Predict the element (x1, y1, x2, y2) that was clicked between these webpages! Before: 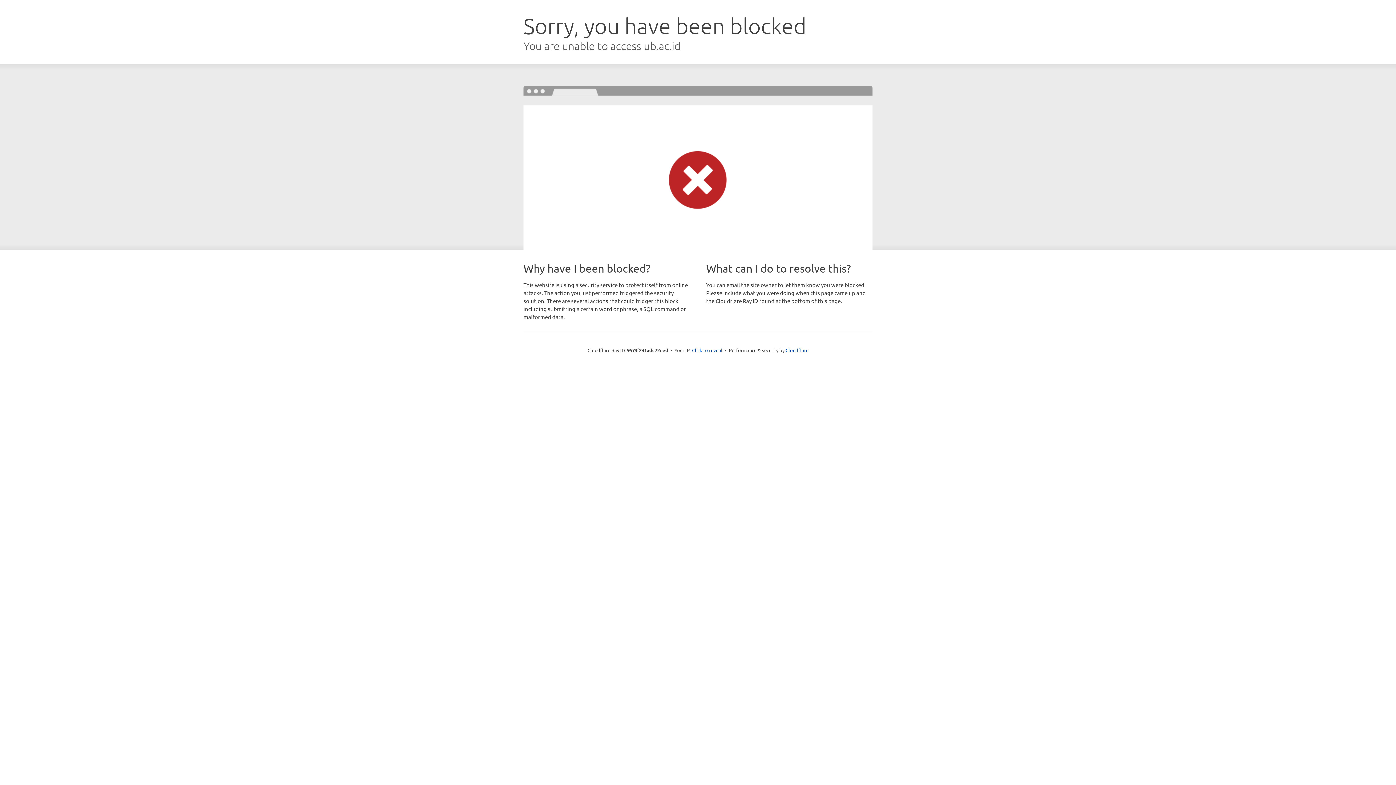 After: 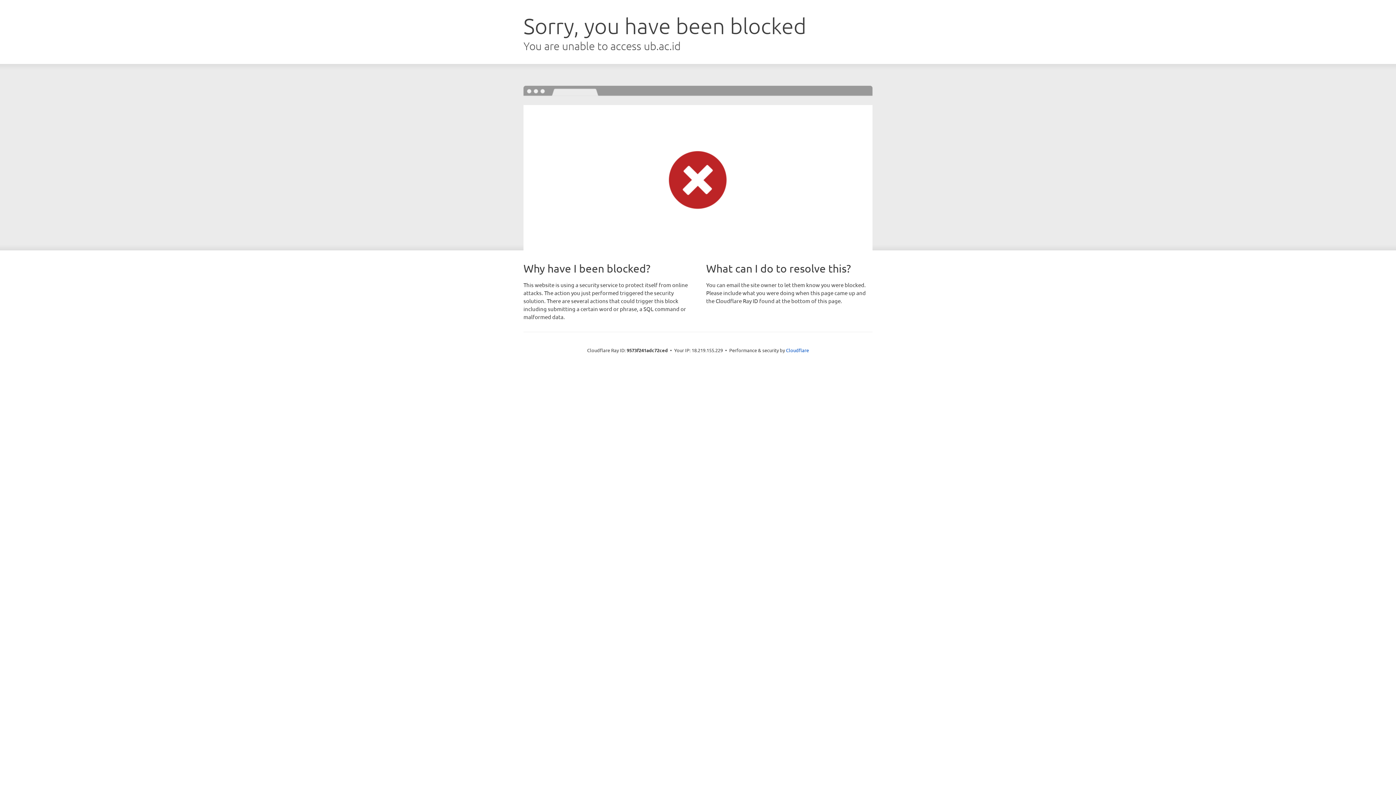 Action: bbox: (692, 346, 722, 353) label: Click to reveal